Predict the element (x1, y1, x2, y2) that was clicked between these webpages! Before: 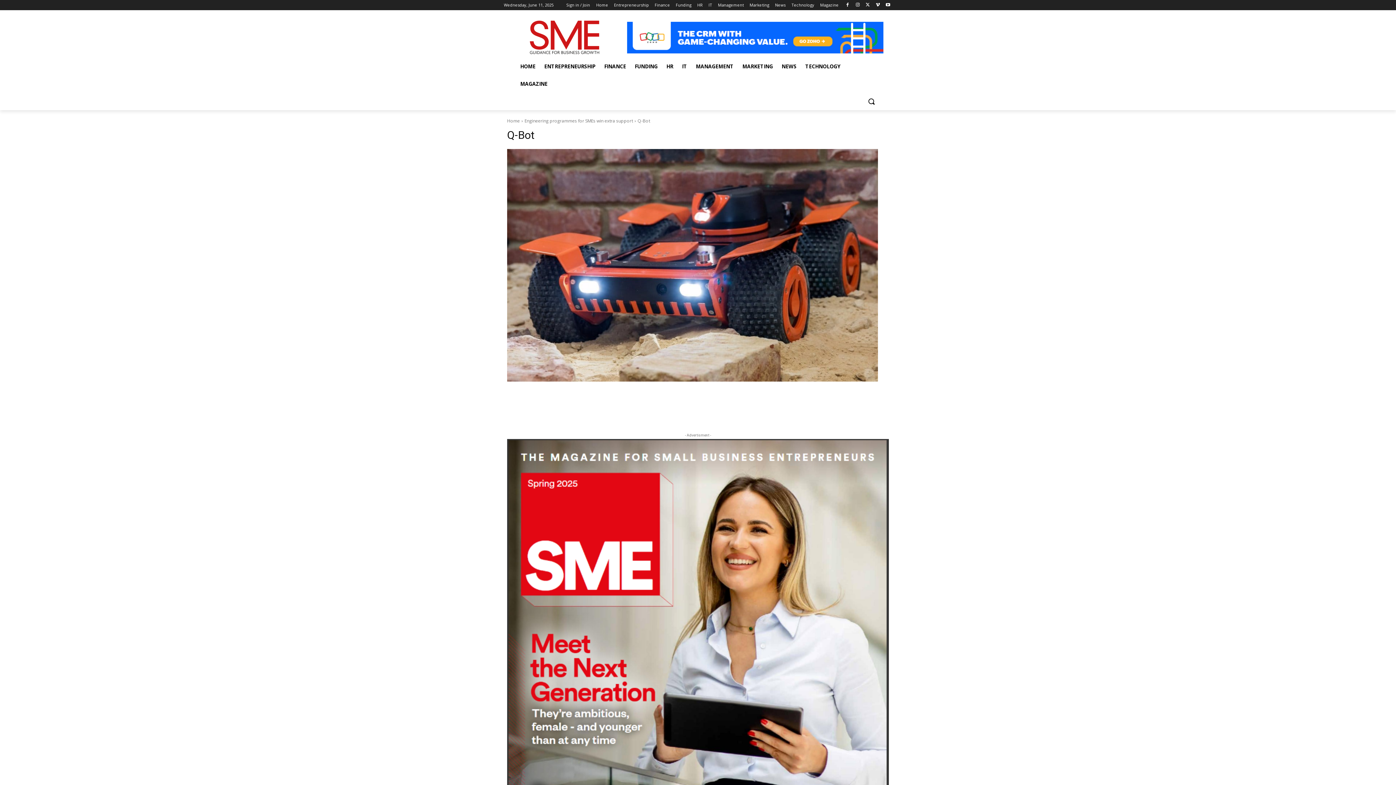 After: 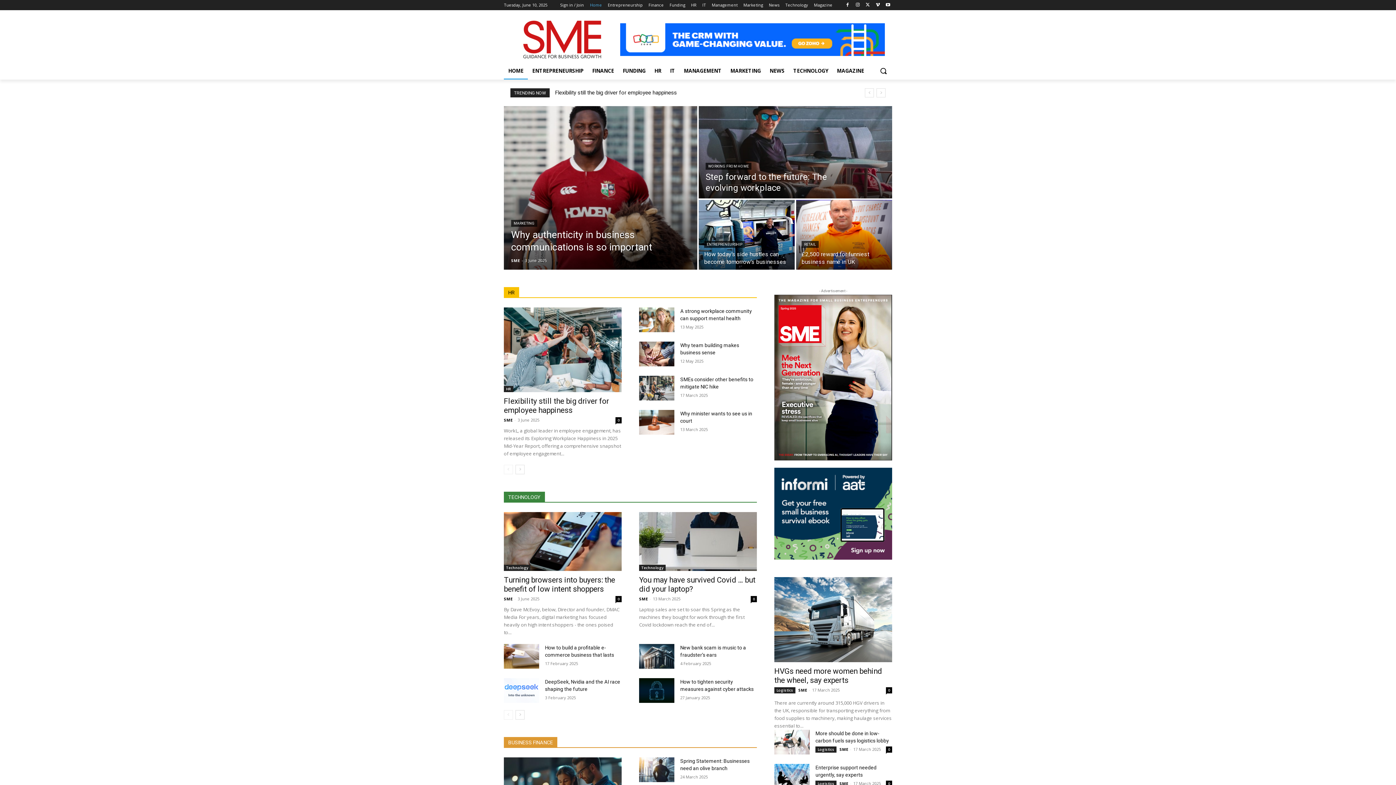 Action: bbox: (512, 20, 616, 54)